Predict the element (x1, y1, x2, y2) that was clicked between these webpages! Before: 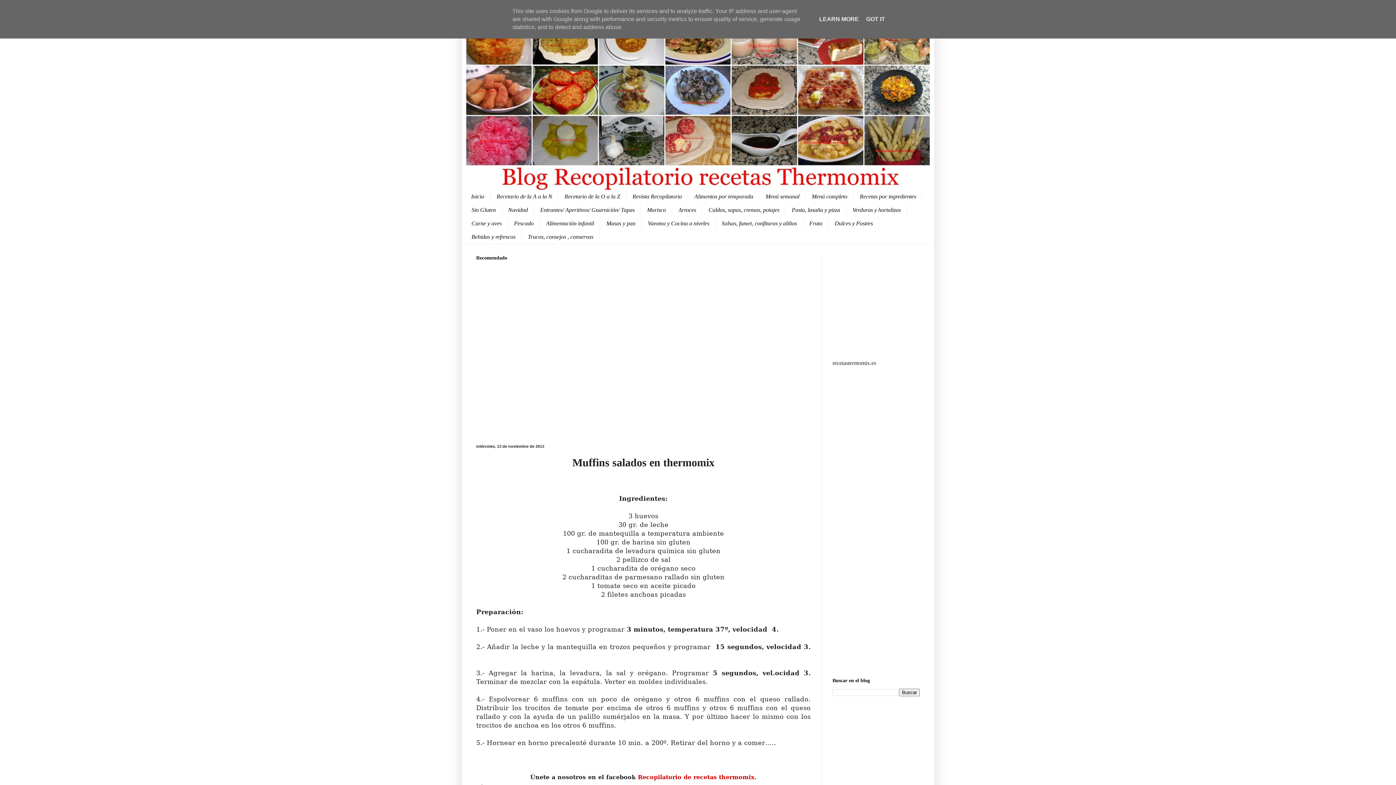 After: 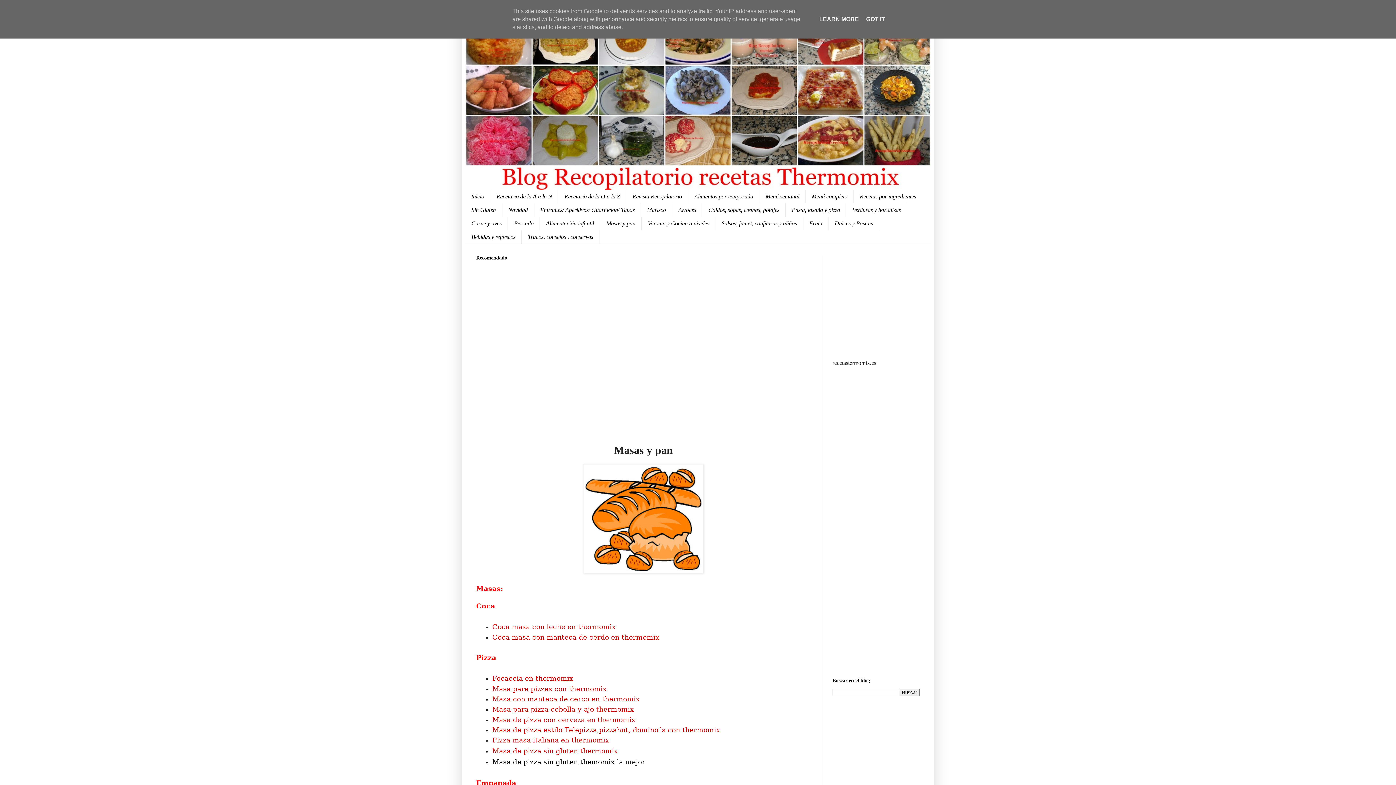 Action: label: Masas y pan bbox: (600, 216, 641, 230)